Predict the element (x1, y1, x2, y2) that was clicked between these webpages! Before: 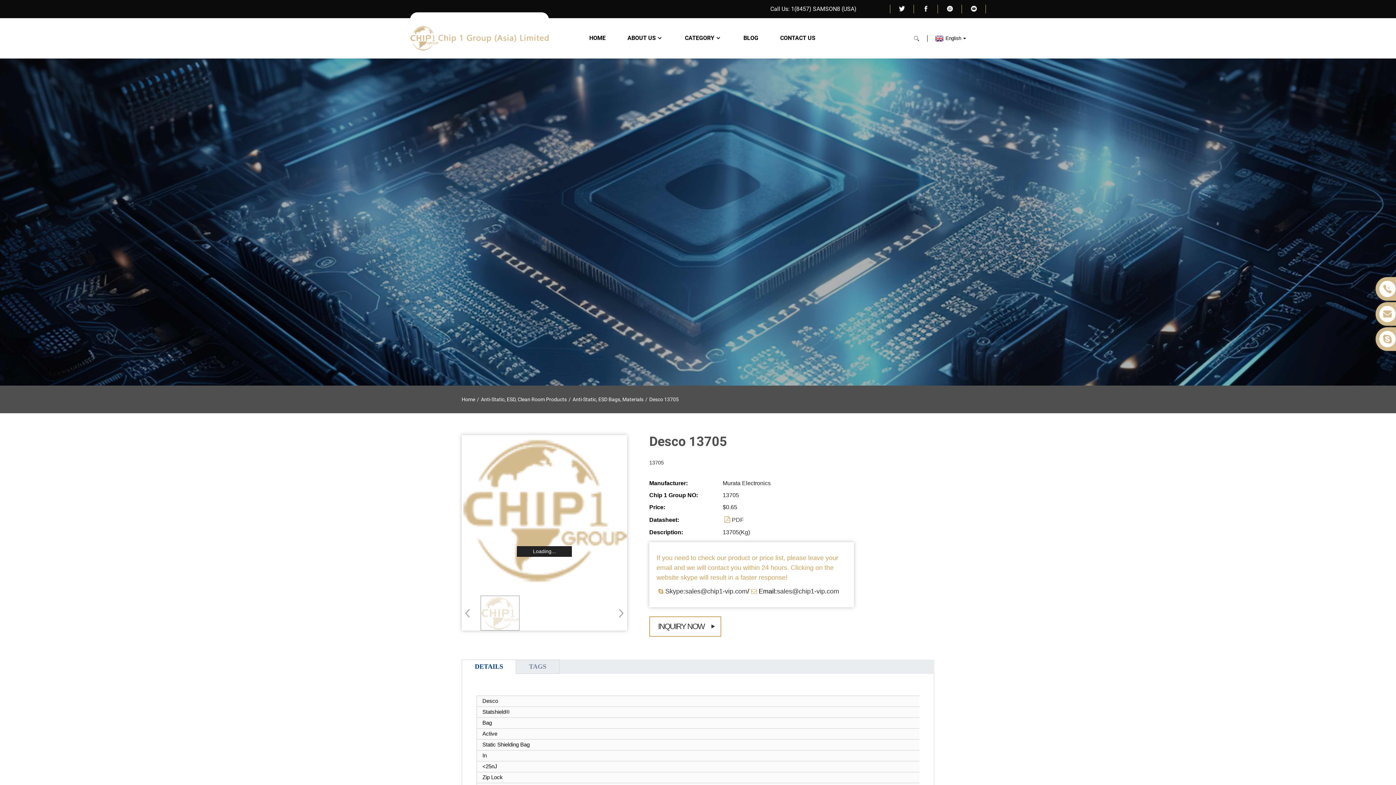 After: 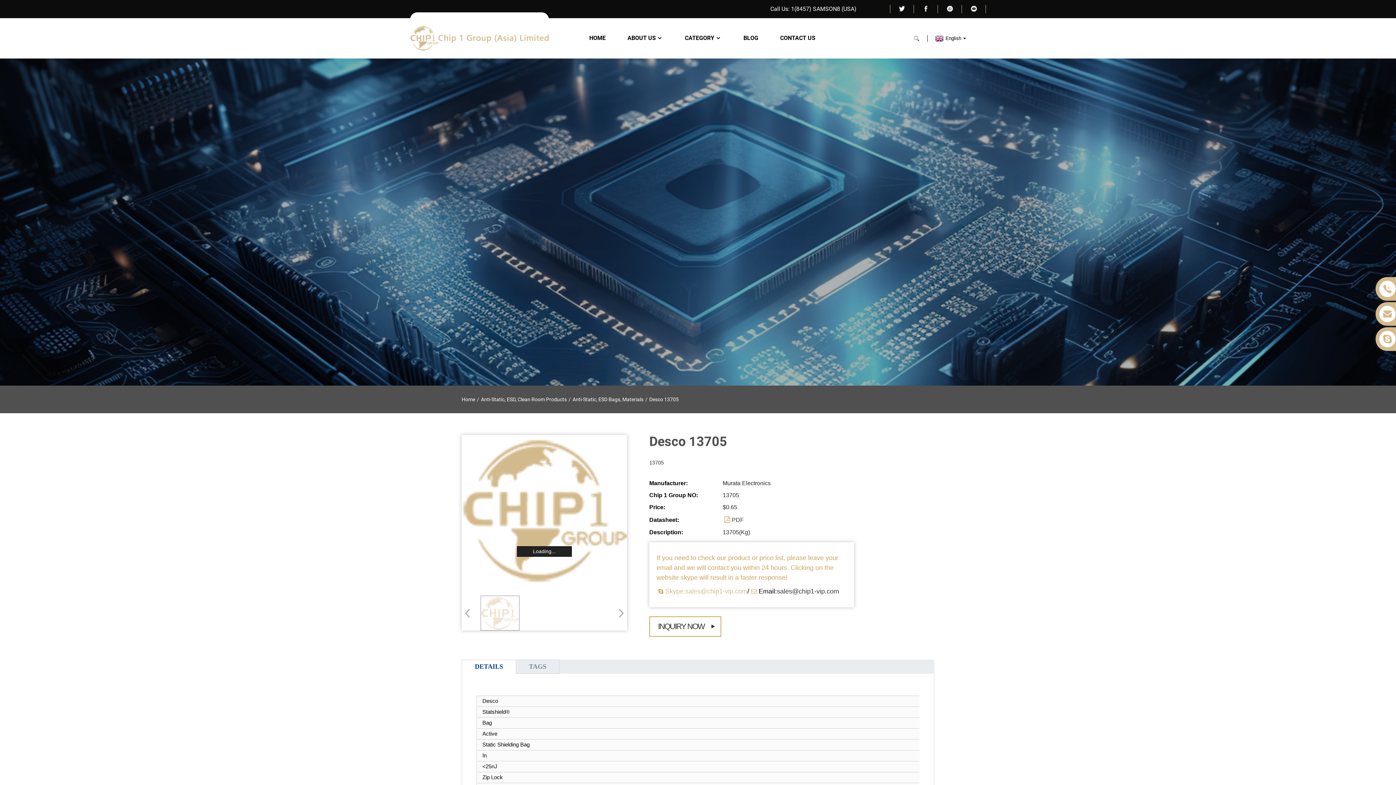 Action: label: Skype:sales@chip1-vip.com bbox: (665, 587, 747, 595)